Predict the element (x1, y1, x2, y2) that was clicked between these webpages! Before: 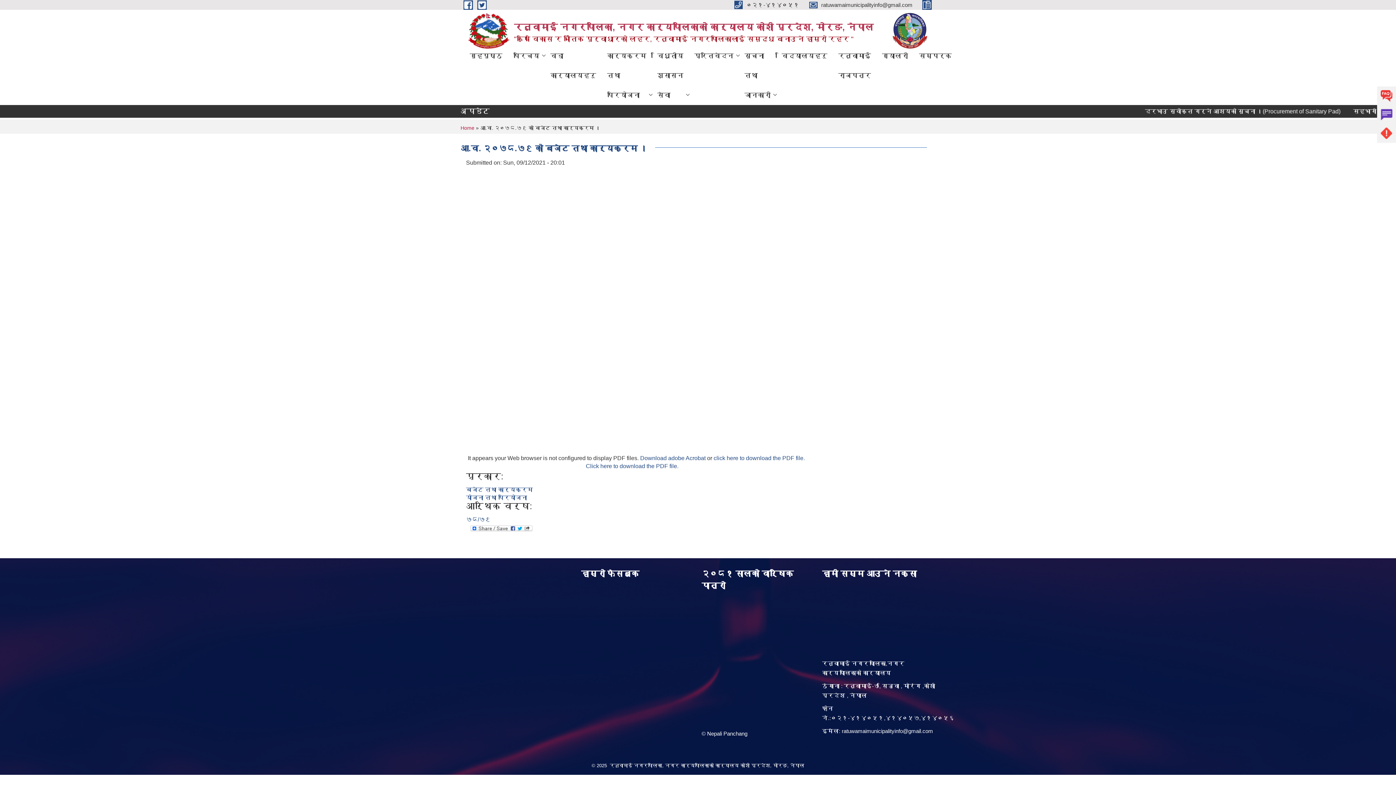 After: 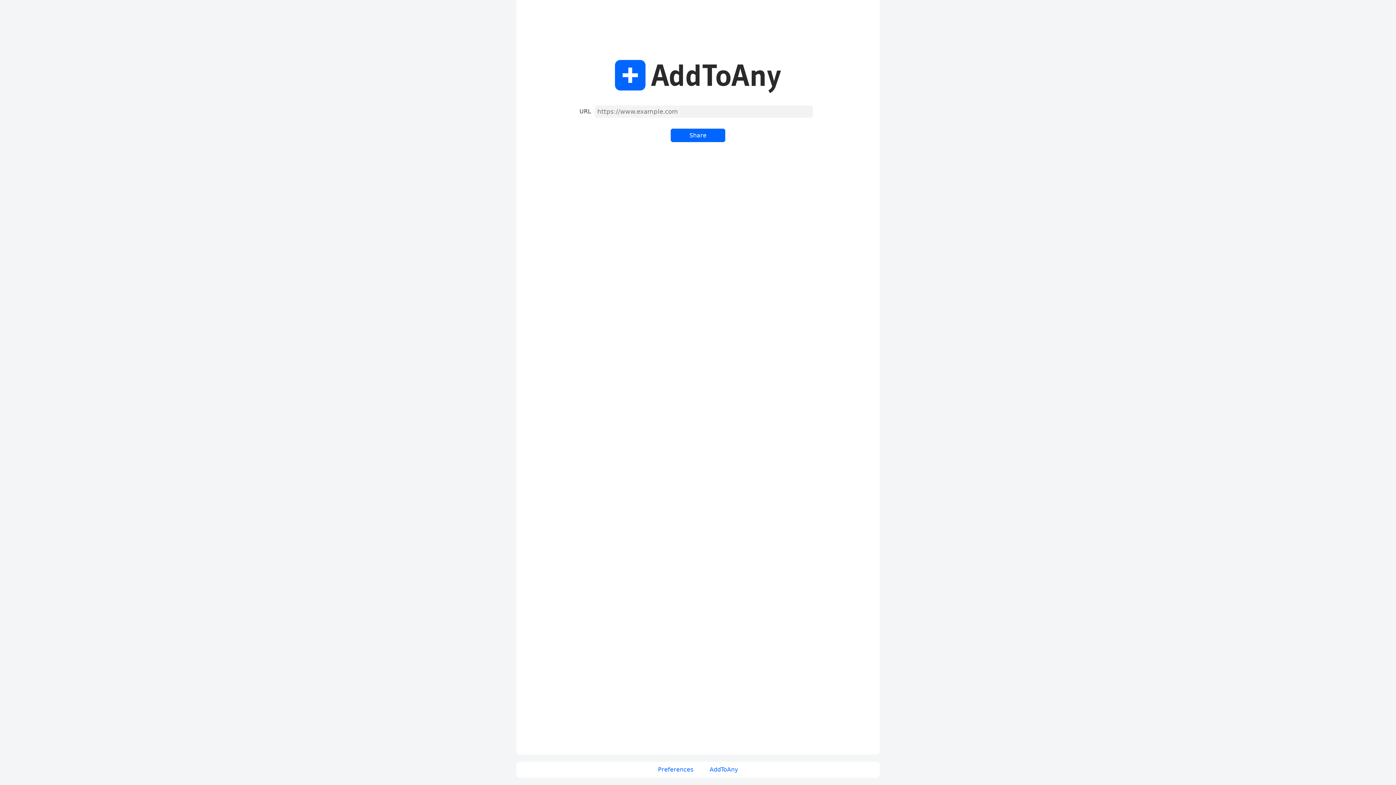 Action: bbox: (469, 524, 534, 531)